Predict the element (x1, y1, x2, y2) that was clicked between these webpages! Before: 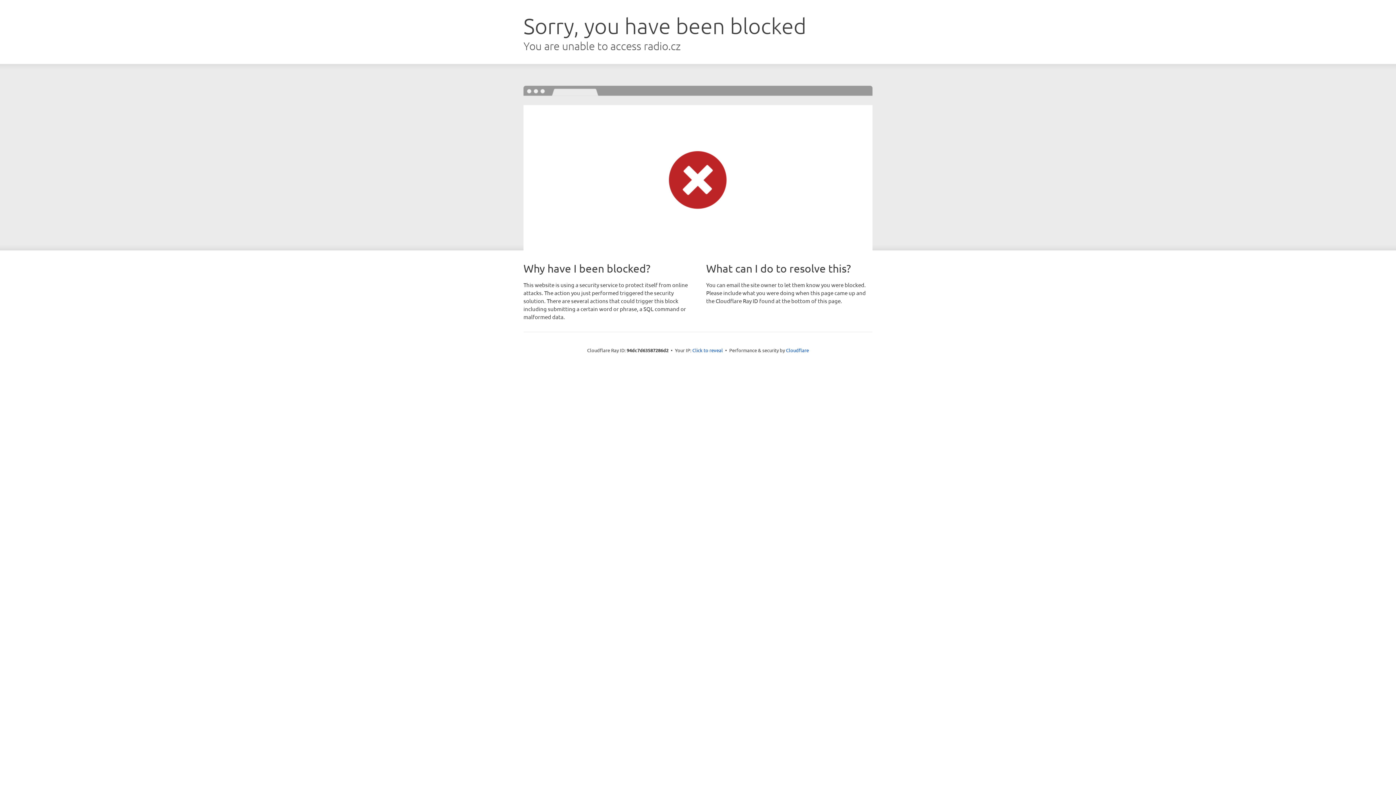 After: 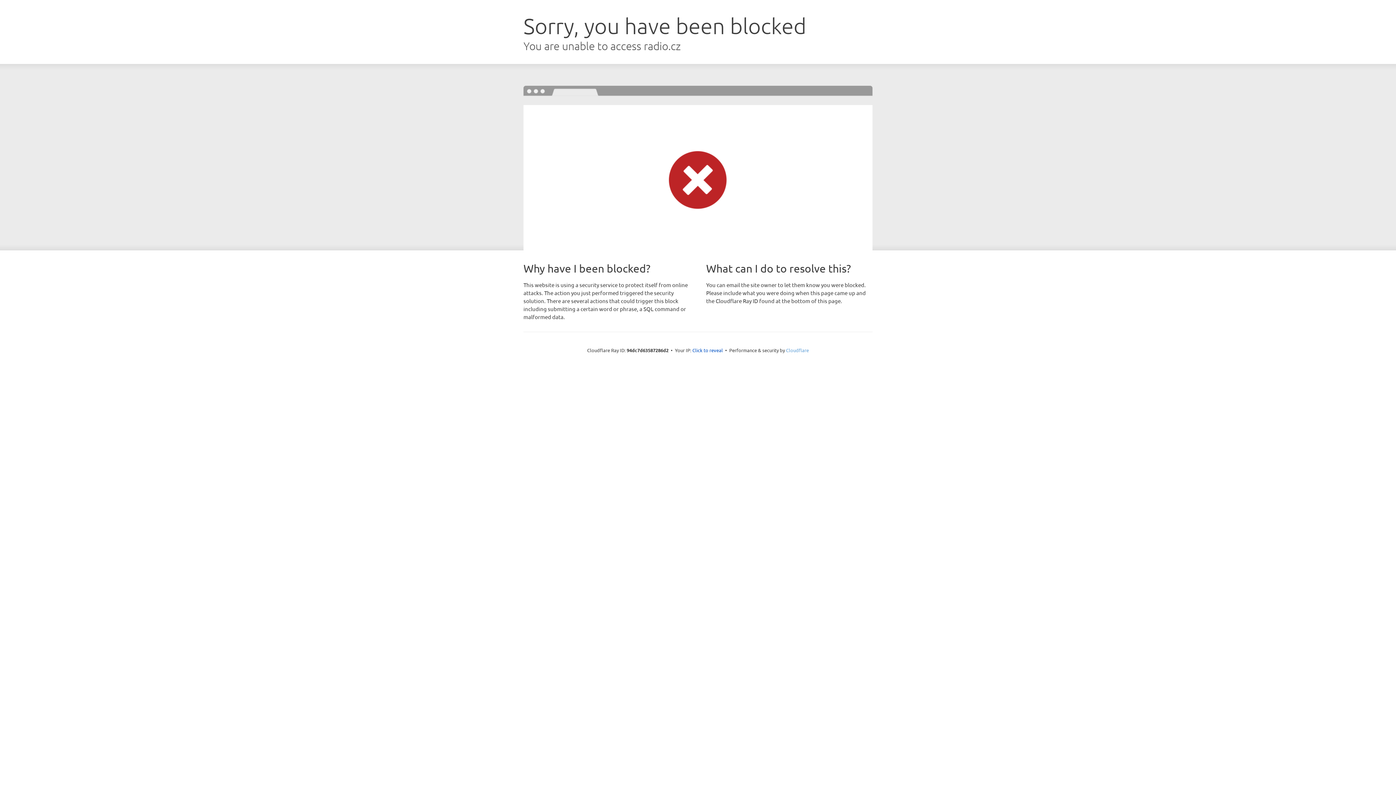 Action: bbox: (786, 347, 809, 353) label: Cloudflare